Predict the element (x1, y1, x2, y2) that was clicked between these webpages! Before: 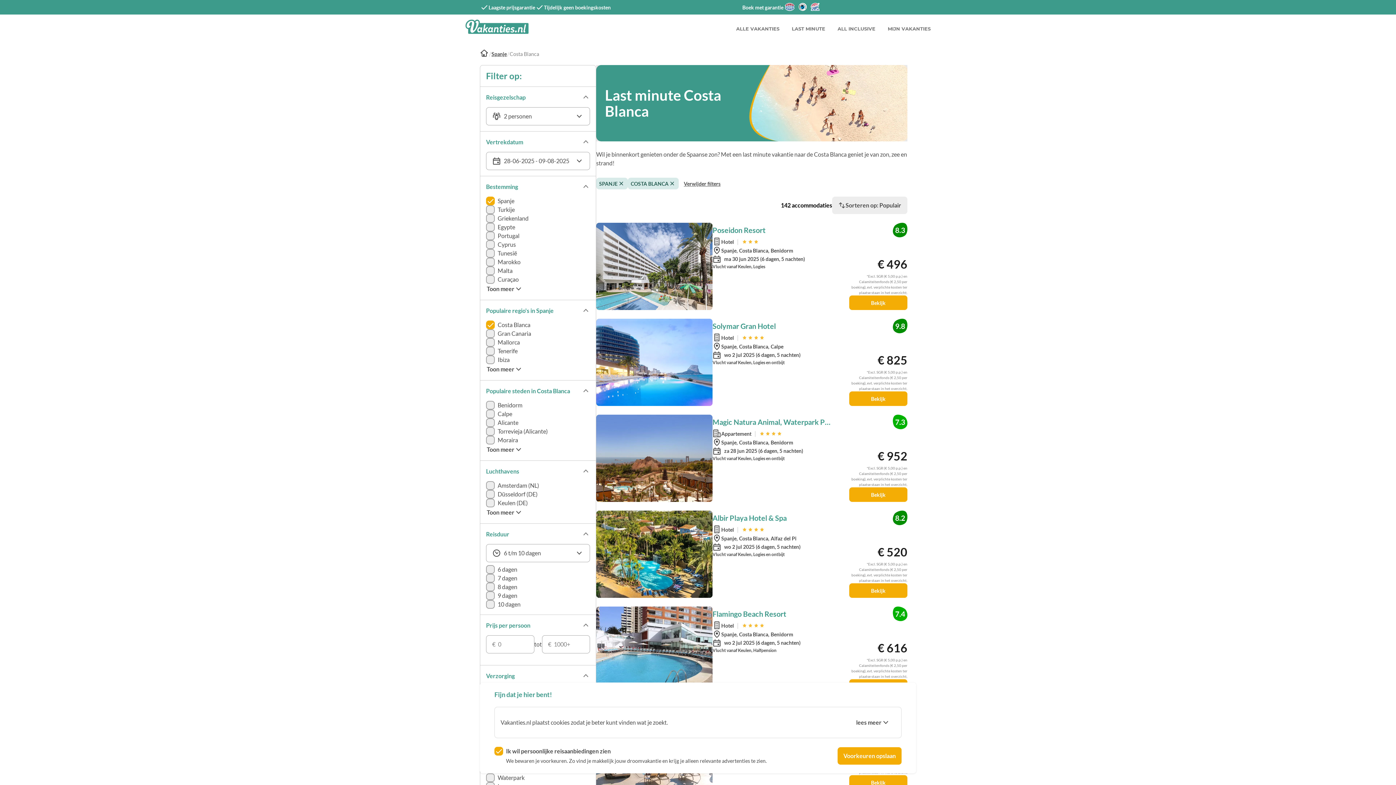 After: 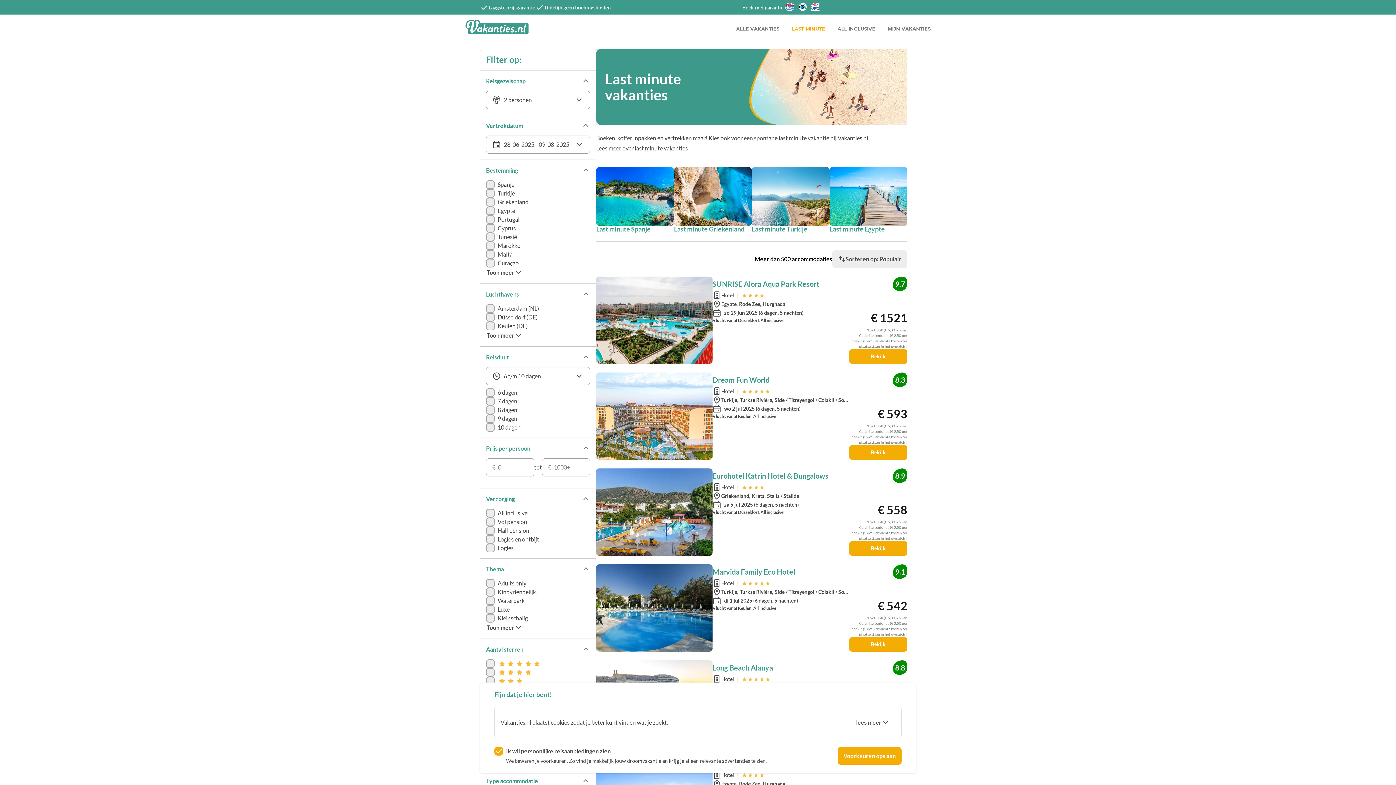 Action: bbox: (678, 176, 725, 190) label: Verwijder filters